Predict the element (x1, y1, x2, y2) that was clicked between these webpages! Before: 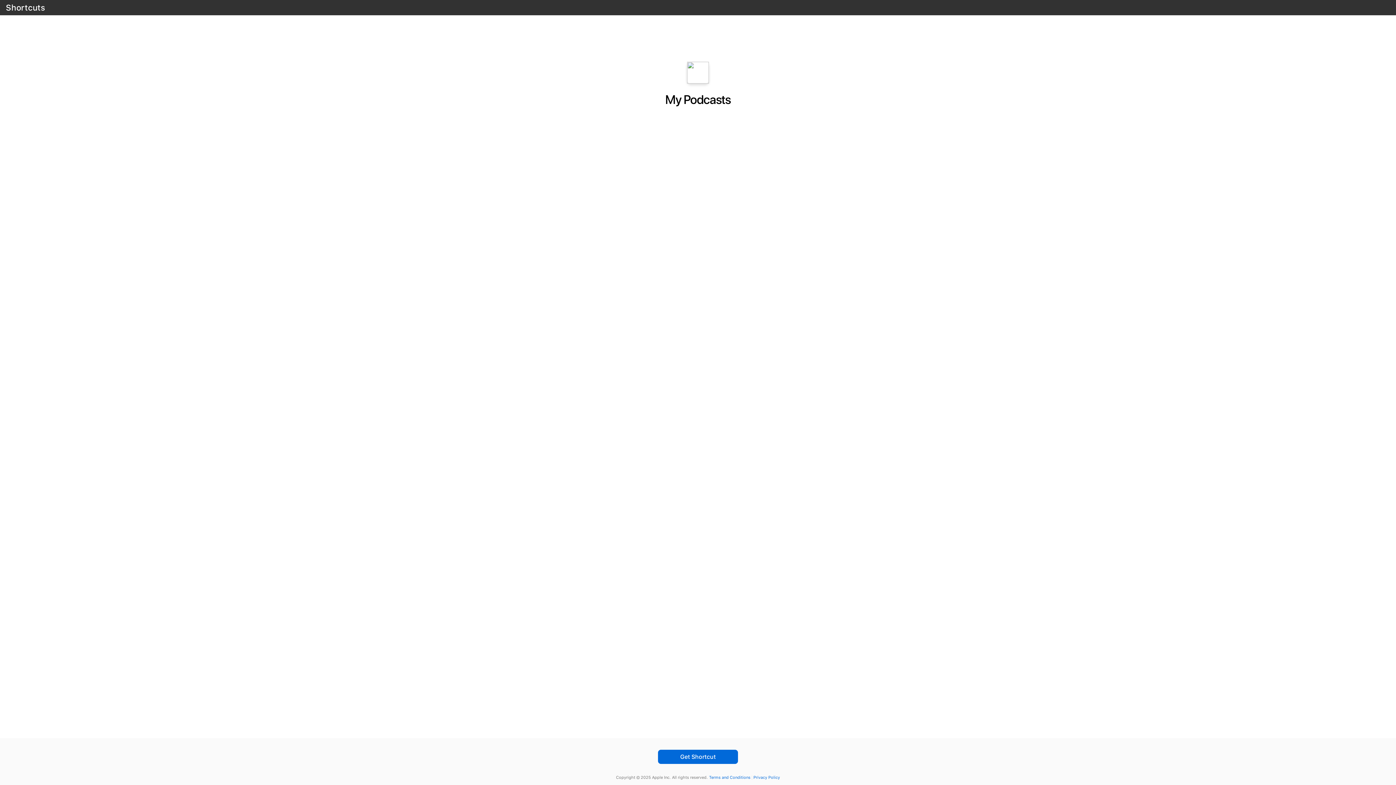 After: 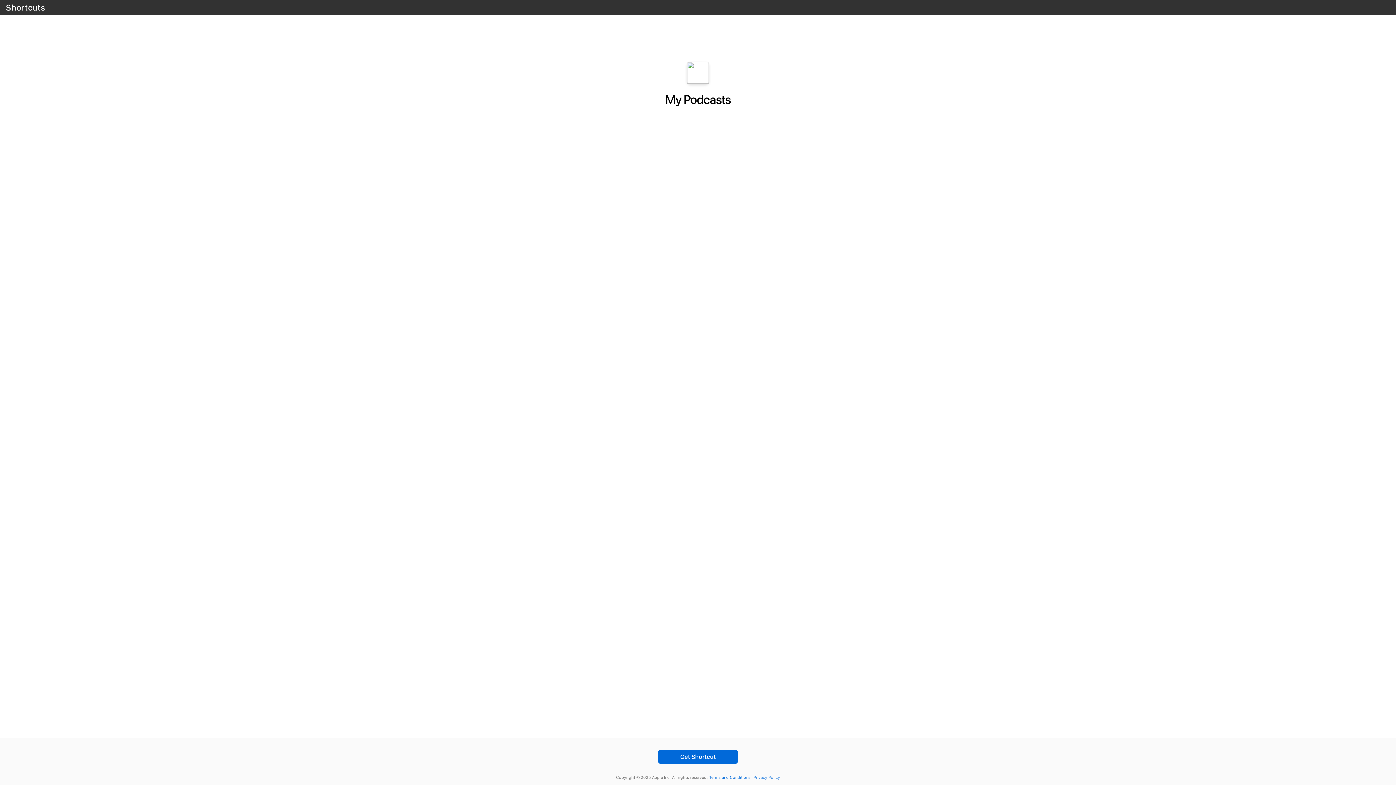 Action: label: Privacy Policy bbox: (752, 775, 780, 780)